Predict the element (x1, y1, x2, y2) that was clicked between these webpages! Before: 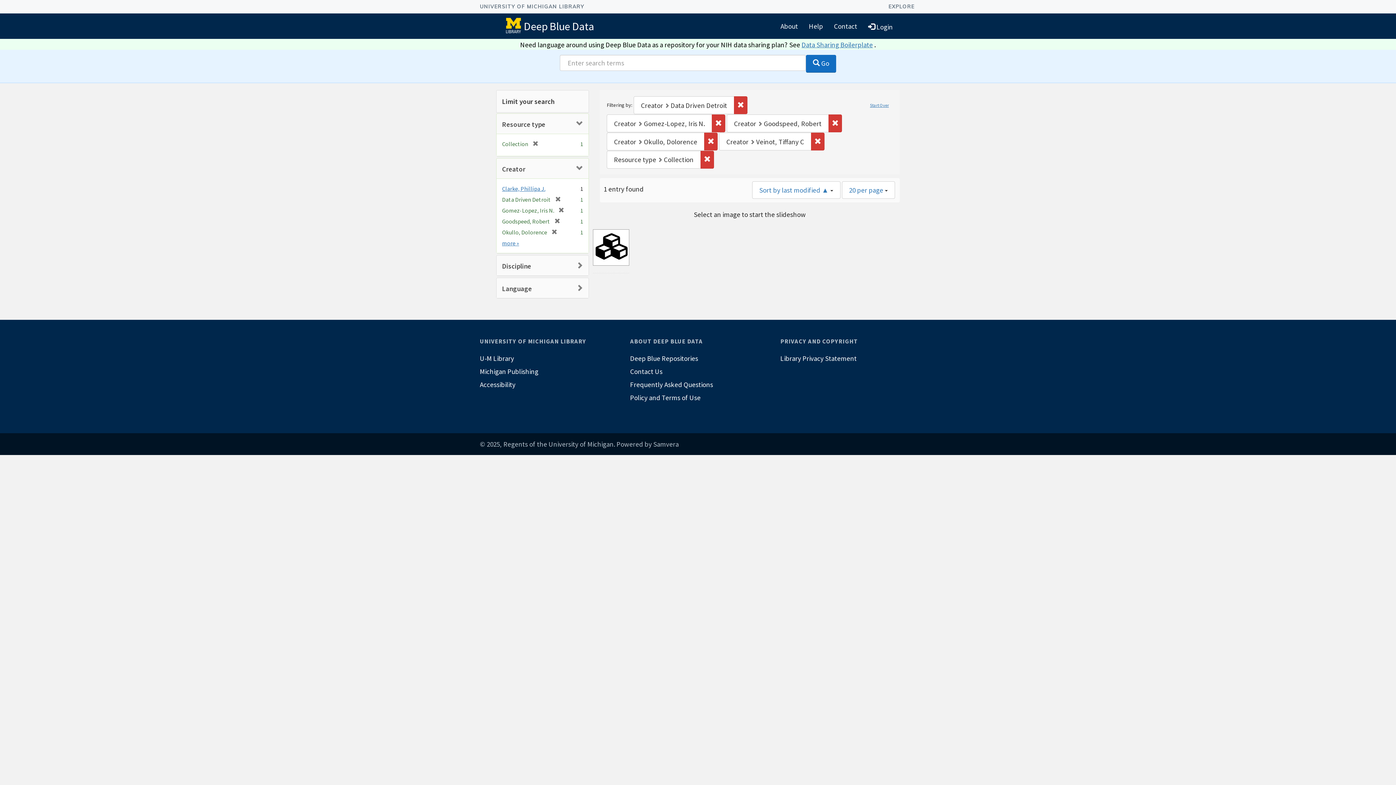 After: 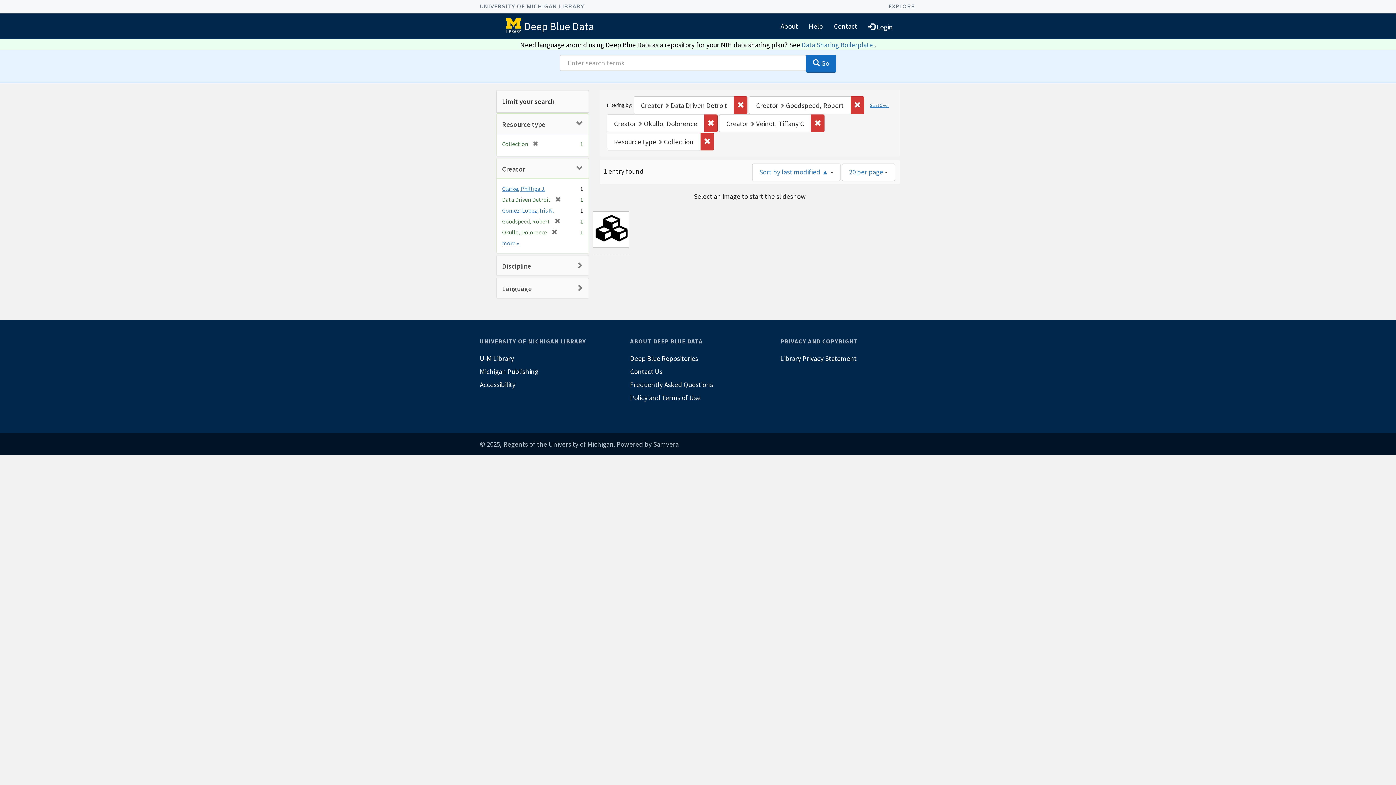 Action: label: Remove constraint Creator: Gomez-Lopez, Iris N. bbox: (712, 114, 725, 132)